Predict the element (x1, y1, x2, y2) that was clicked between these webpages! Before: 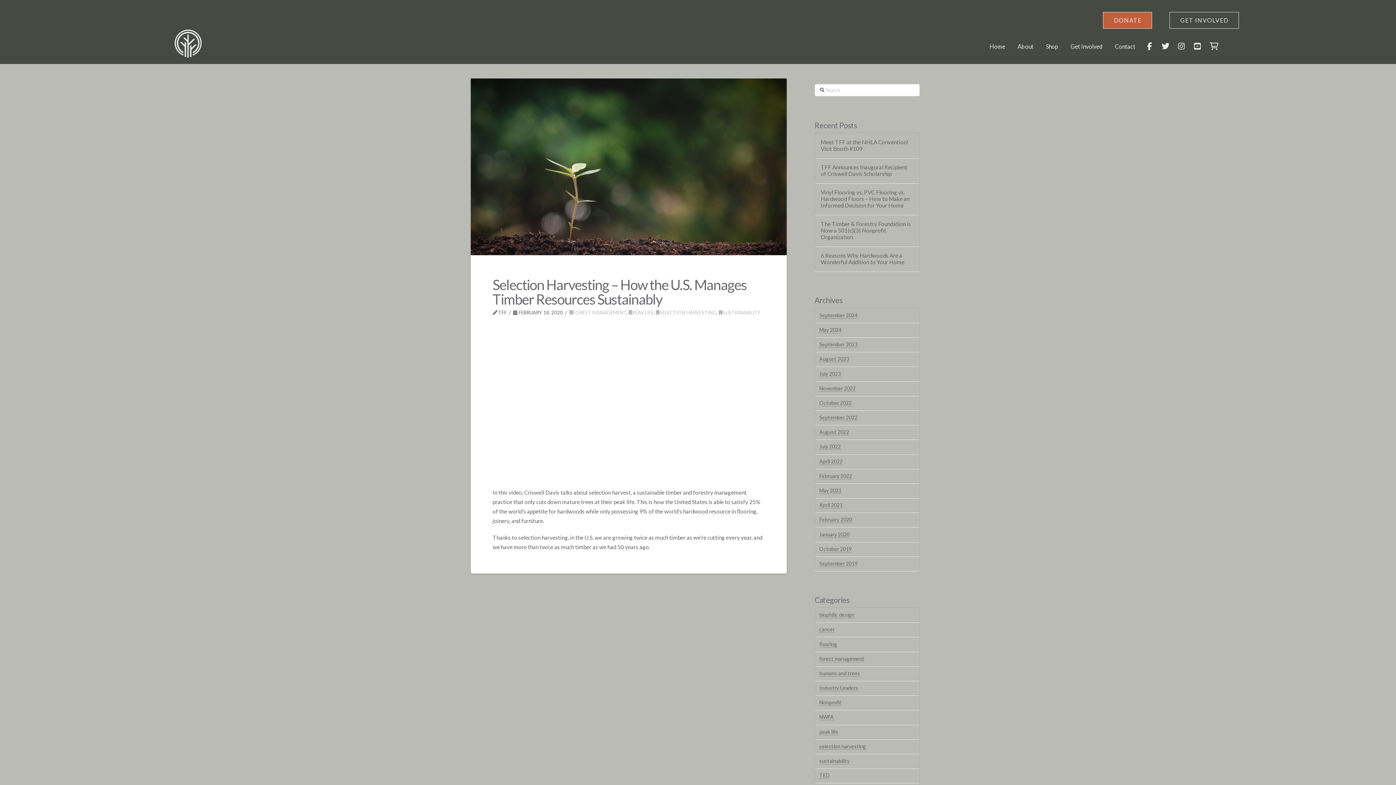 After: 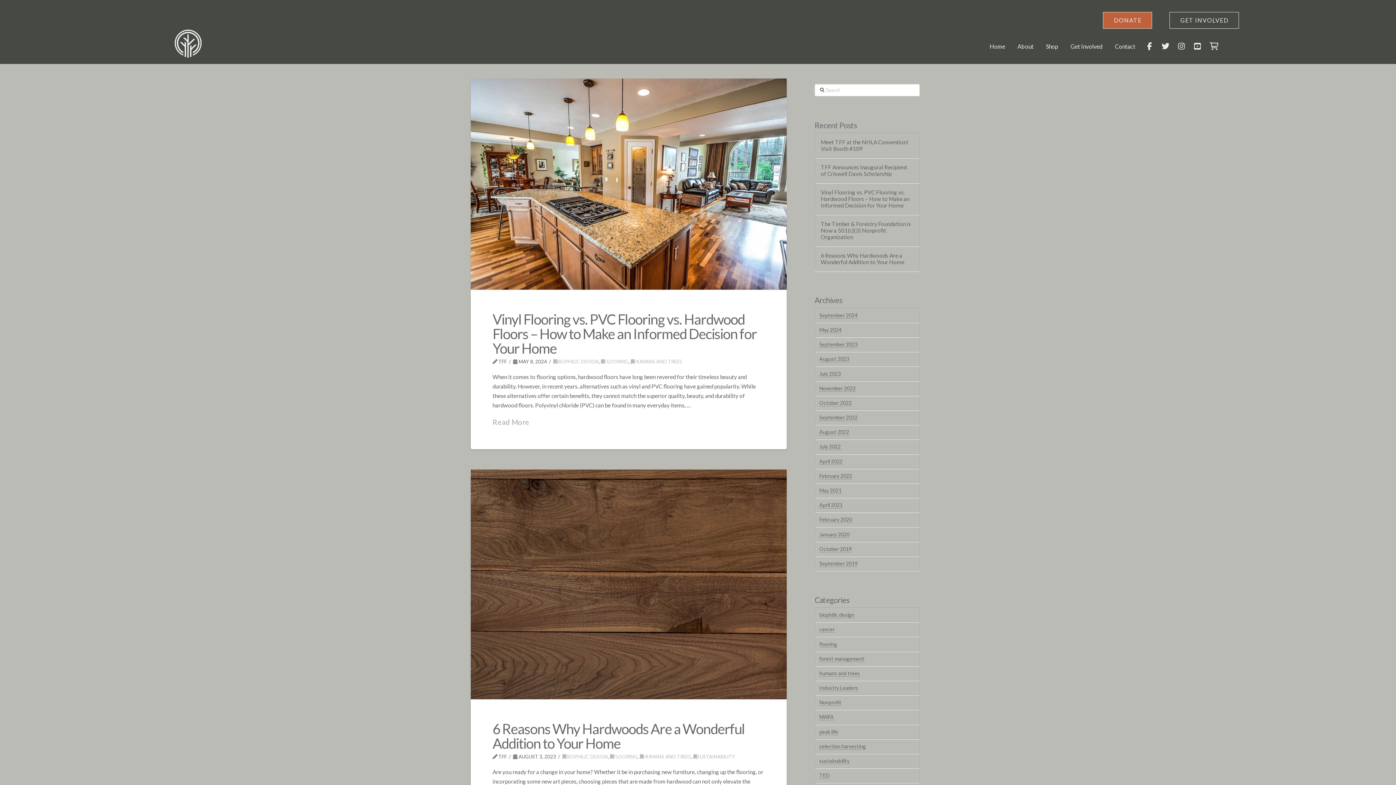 Action: label: biophilic design bbox: (819, 612, 854, 618)